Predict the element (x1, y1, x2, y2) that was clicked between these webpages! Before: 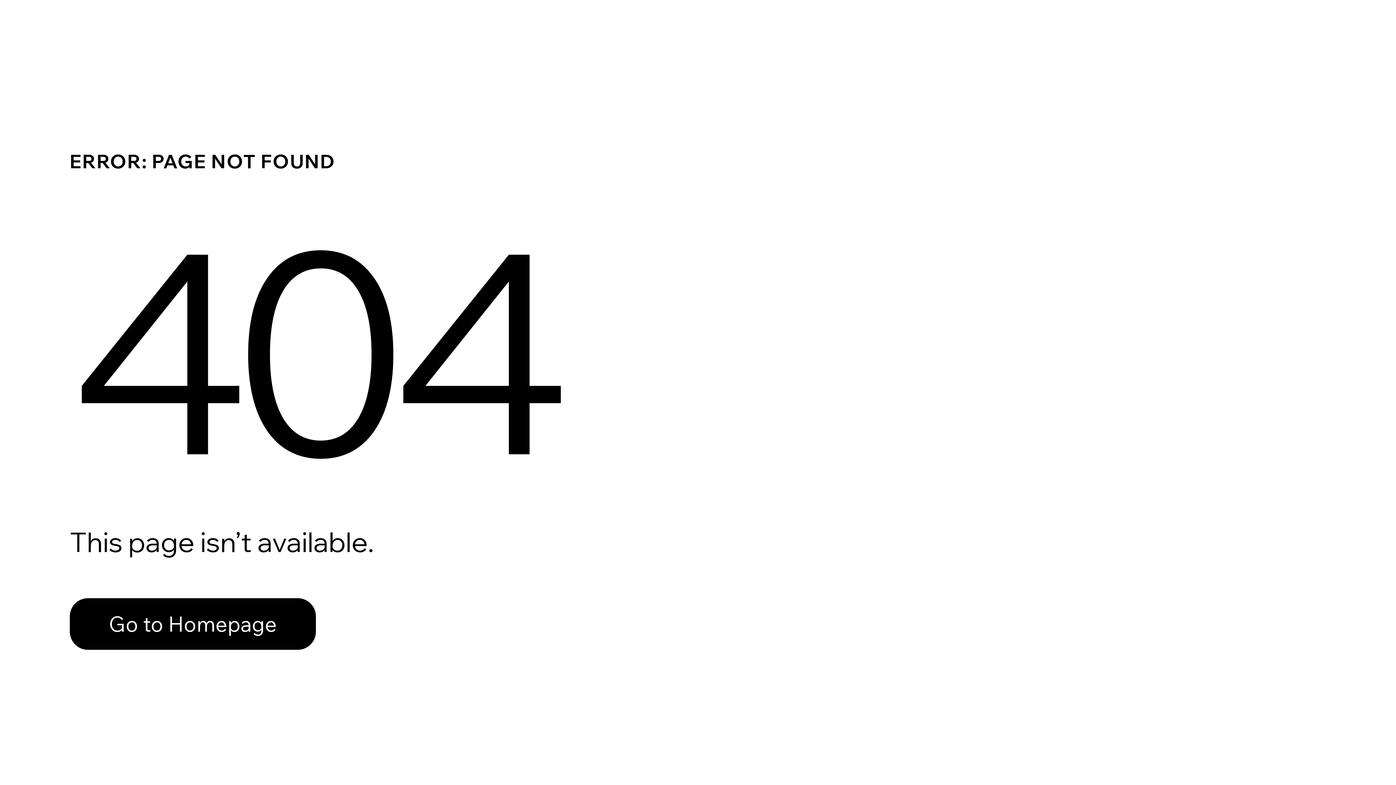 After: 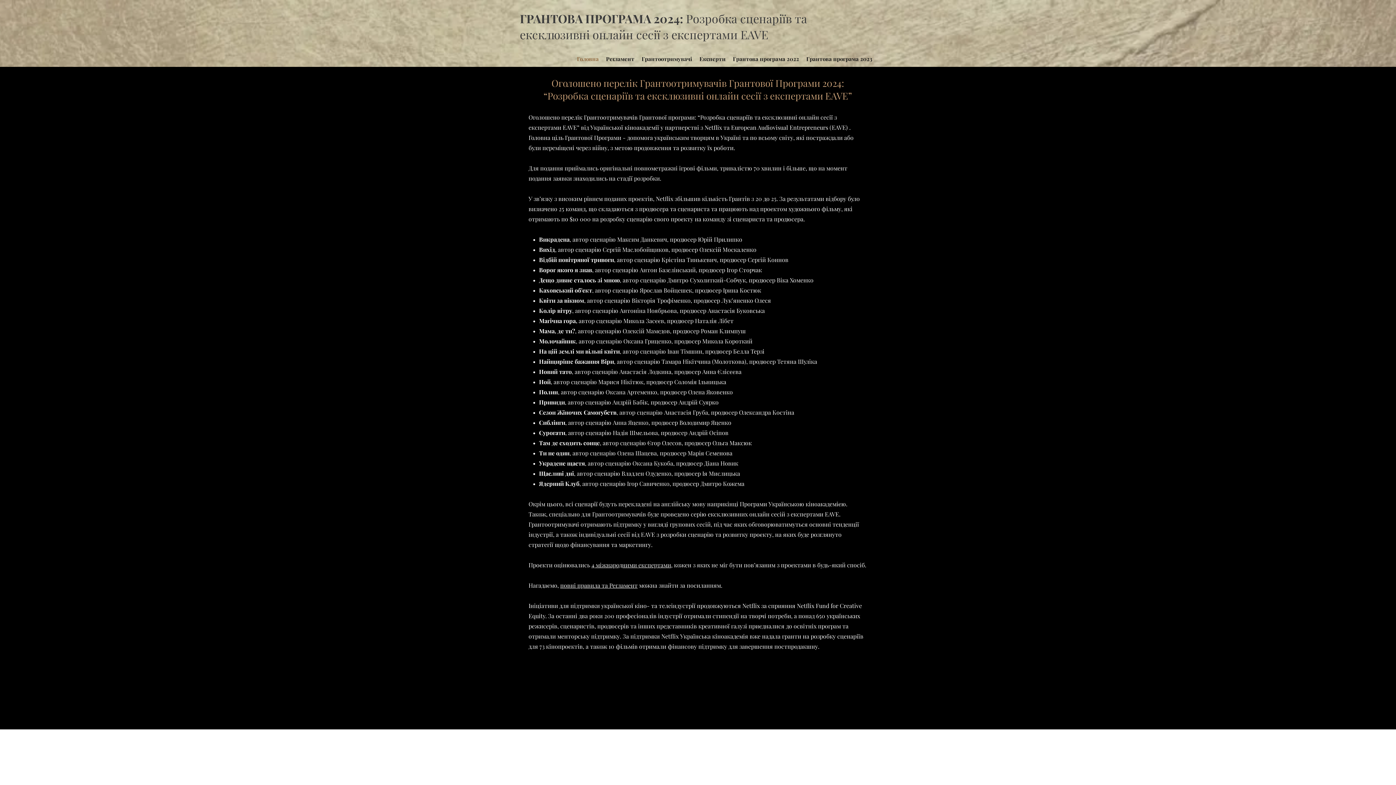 Action: bbox: (69, 582, 768, 659) label: Go to Homepage